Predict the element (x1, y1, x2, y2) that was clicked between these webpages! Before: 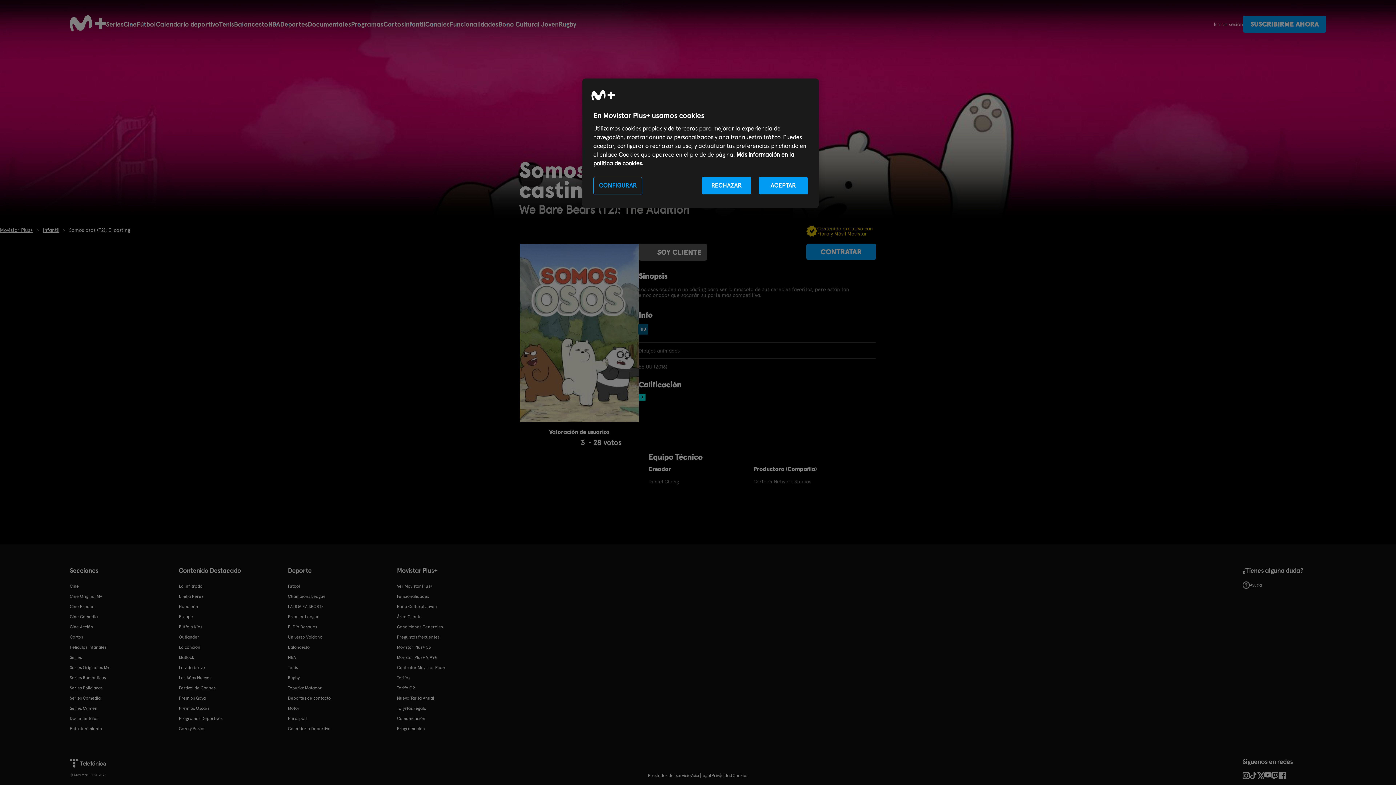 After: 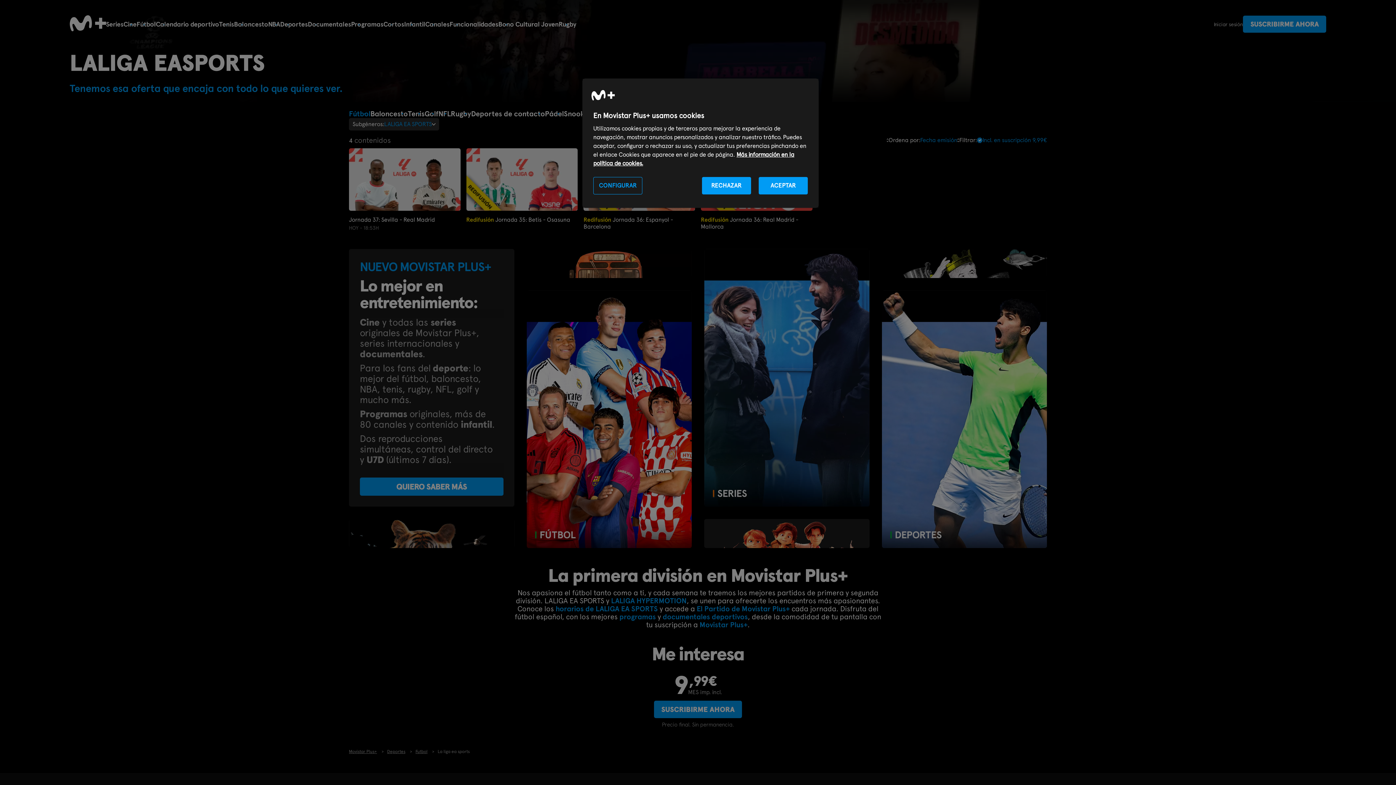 Action: label: LALIGA EA SPORTS bbox: (288, 602, 323, 611)